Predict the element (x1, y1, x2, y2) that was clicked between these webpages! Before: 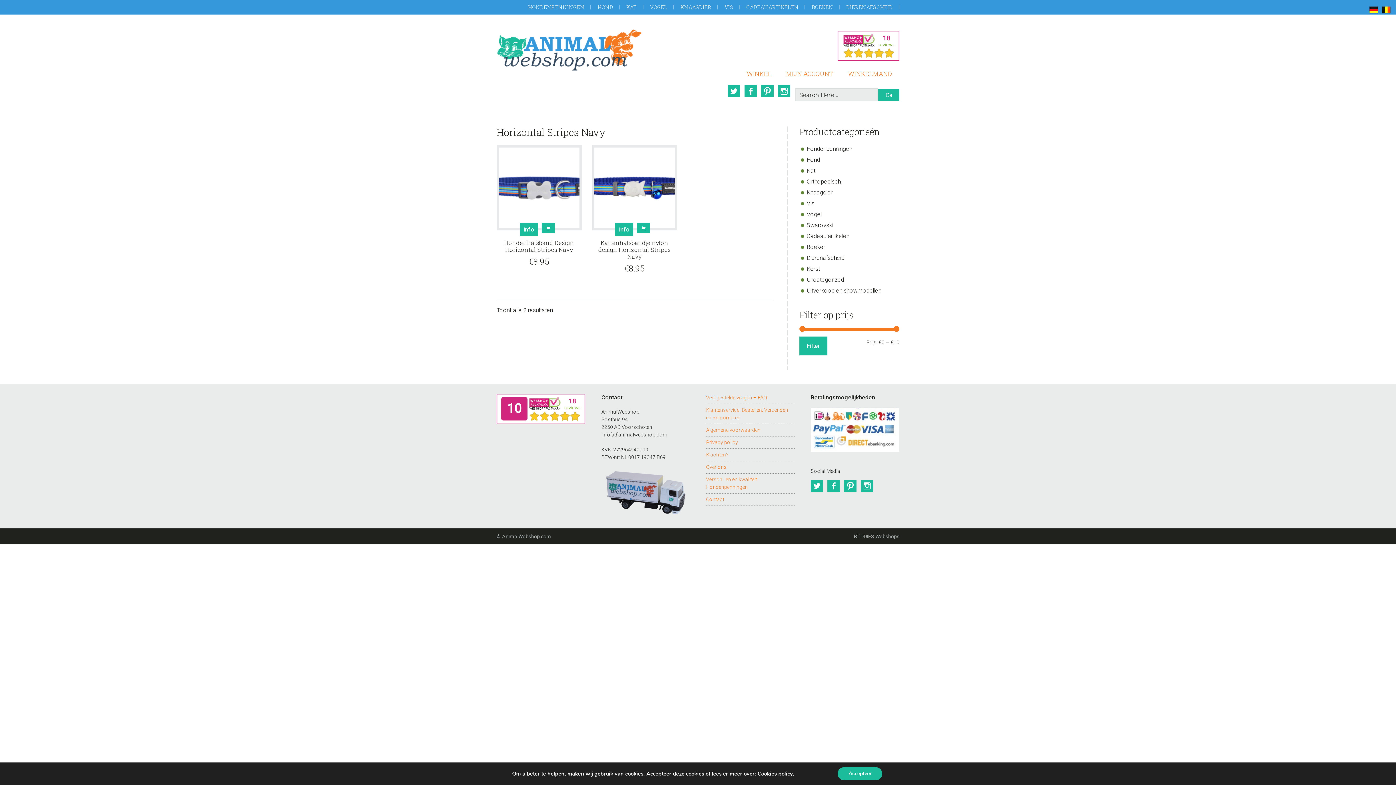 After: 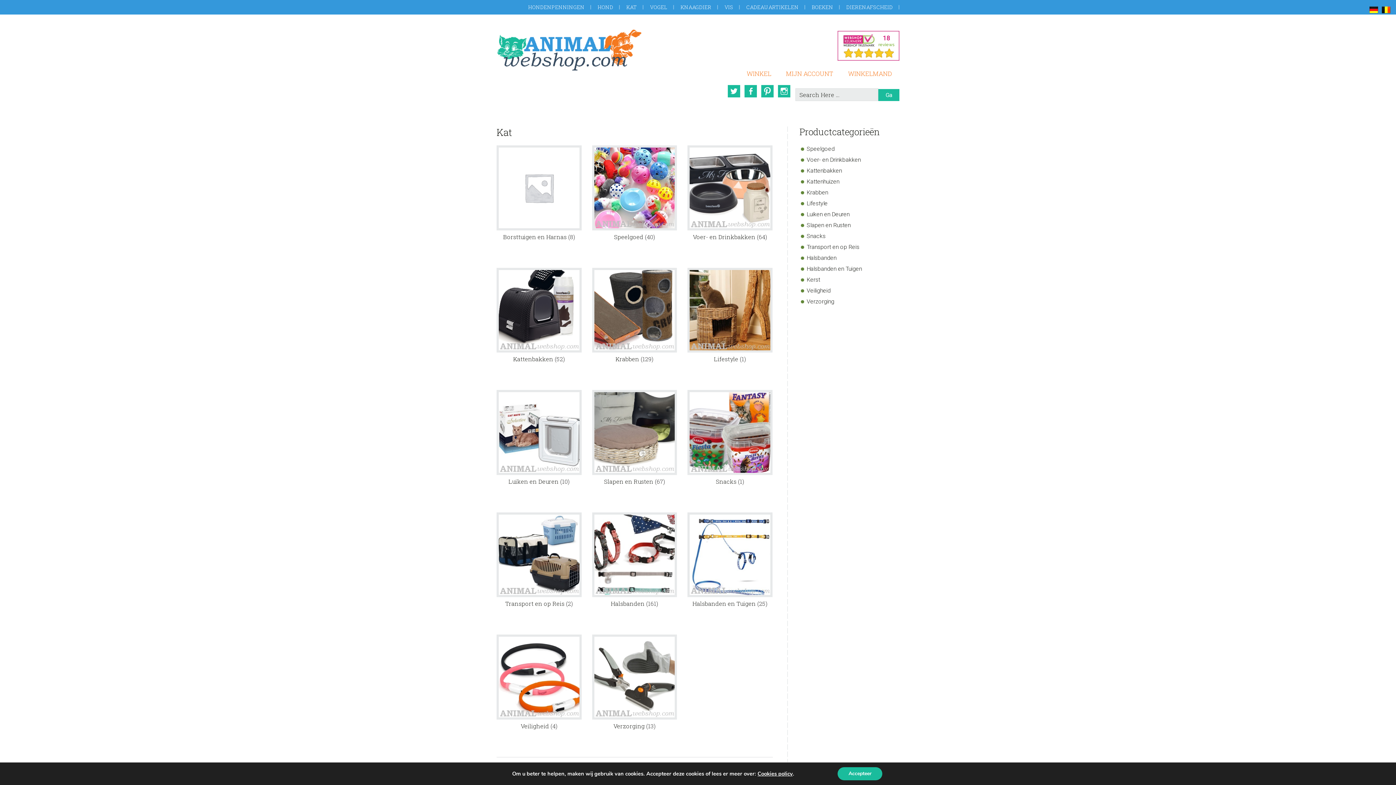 Action: label: KAT bbox: (620, 2, 643, 11)